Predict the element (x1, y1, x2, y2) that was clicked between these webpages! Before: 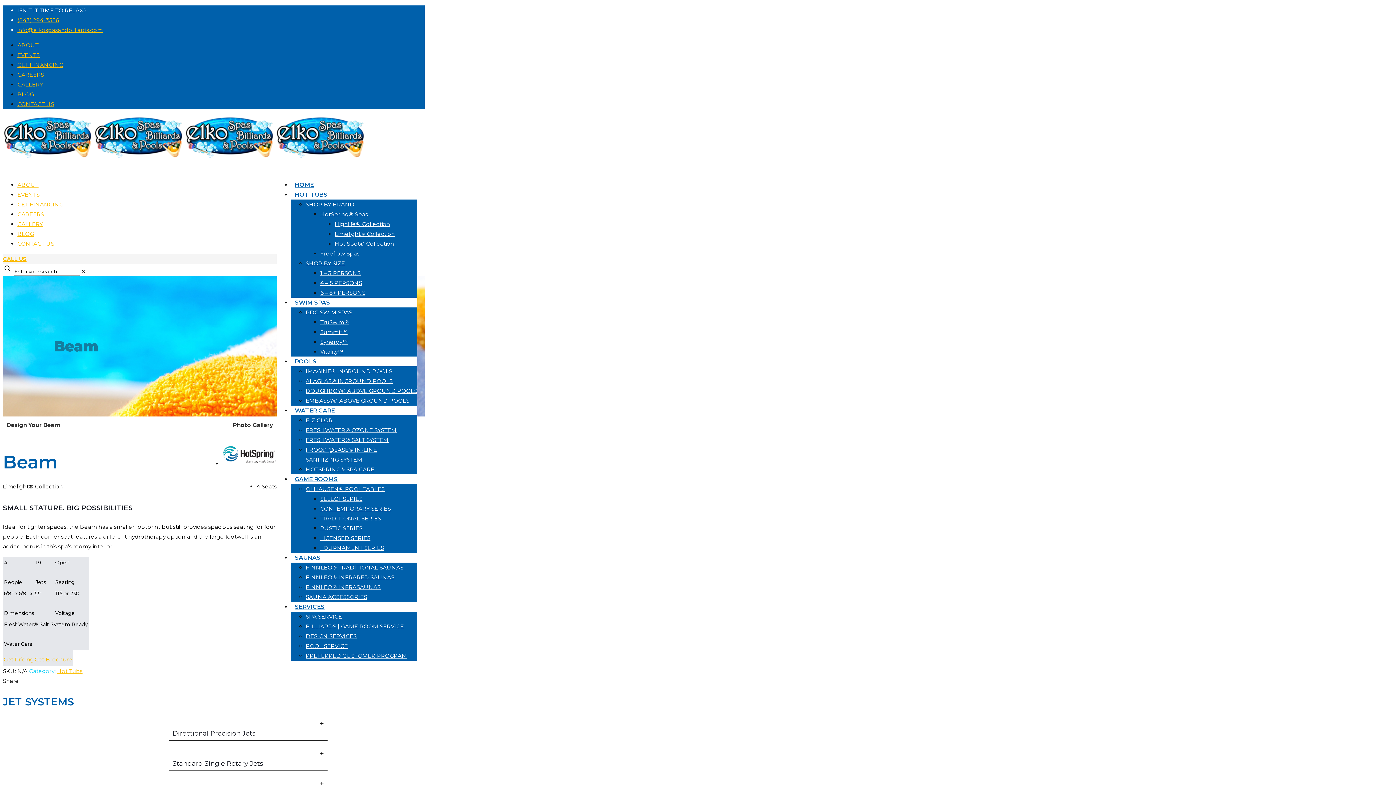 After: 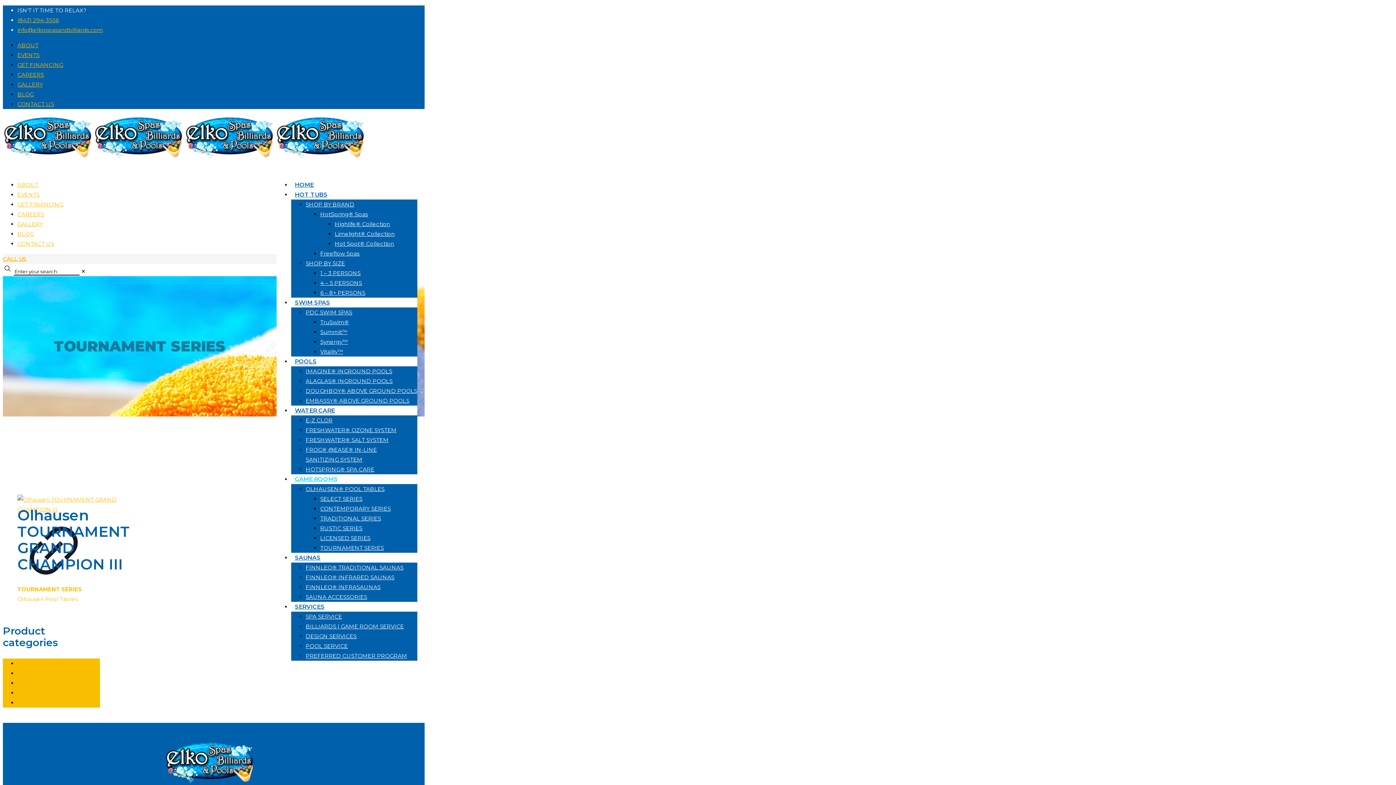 Action: bbox: (320, 544, 384, 551) label: TOURNAMENT SERIES